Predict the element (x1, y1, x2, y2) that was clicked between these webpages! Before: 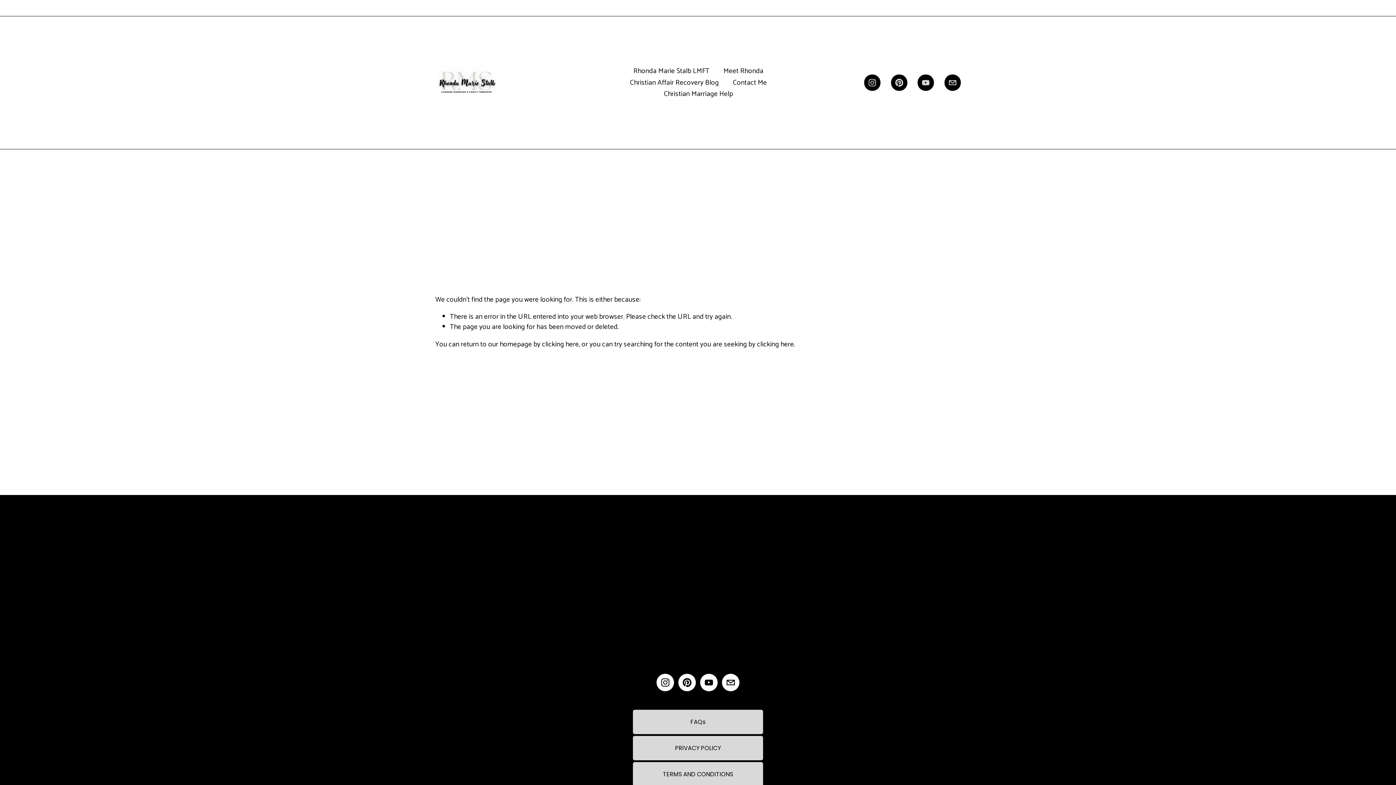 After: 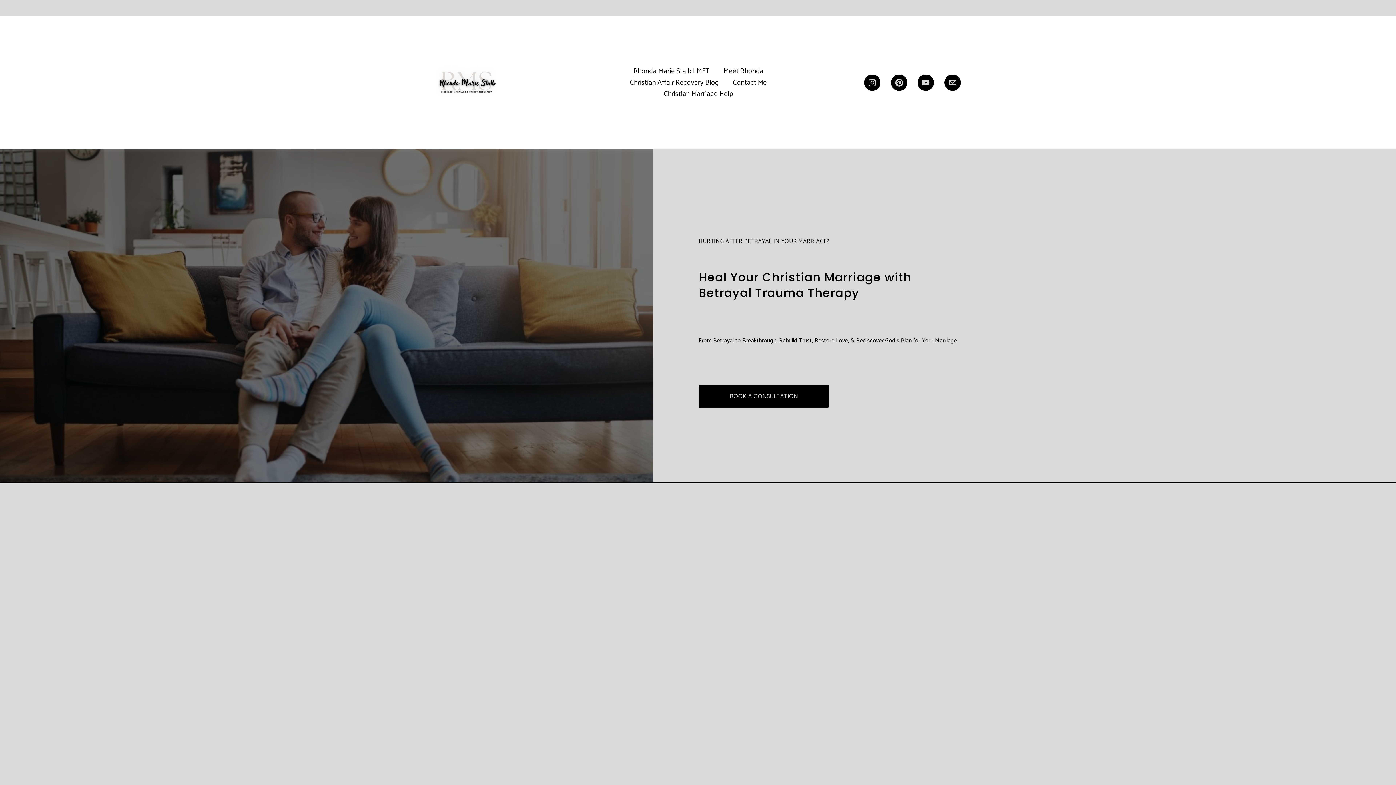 Action: label: clicking here bbox: (542, 338, 579, 350)